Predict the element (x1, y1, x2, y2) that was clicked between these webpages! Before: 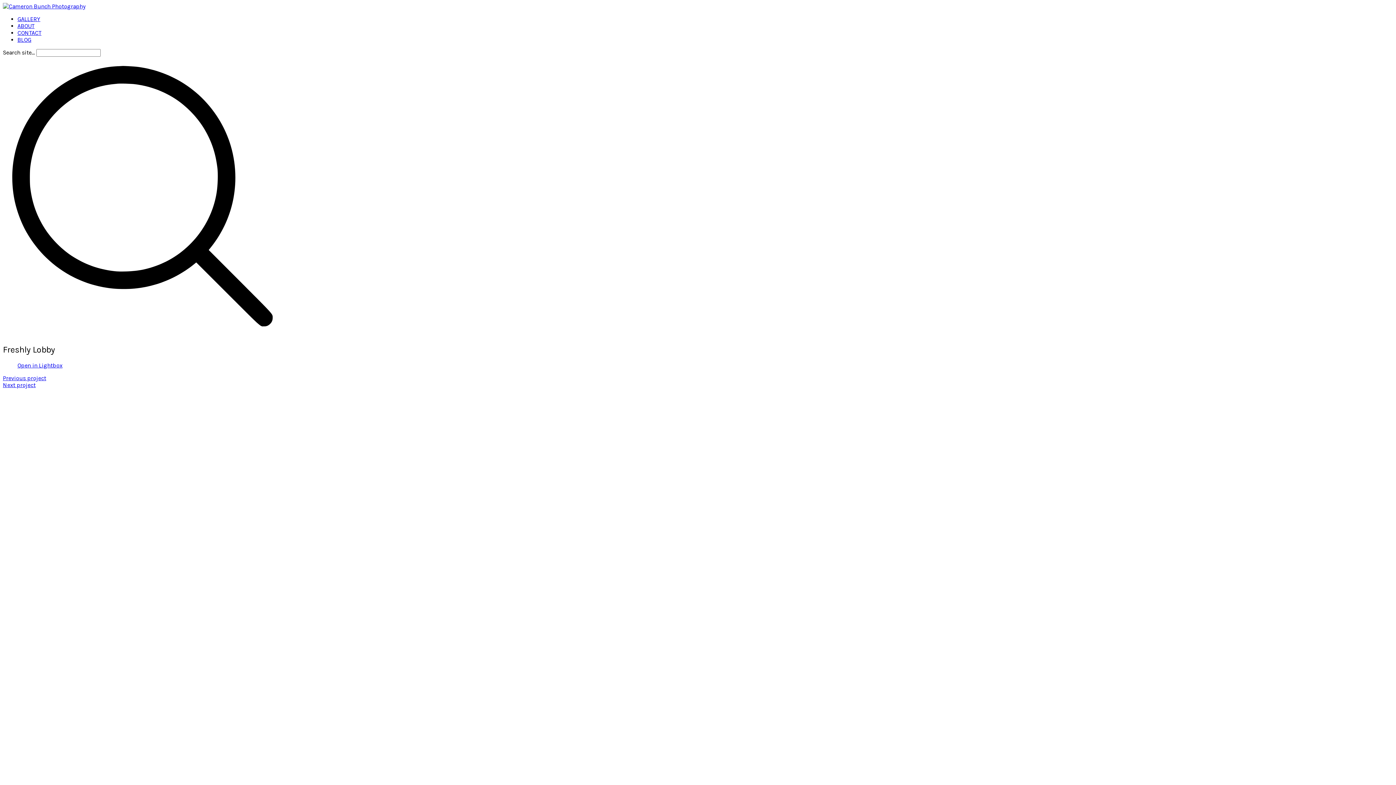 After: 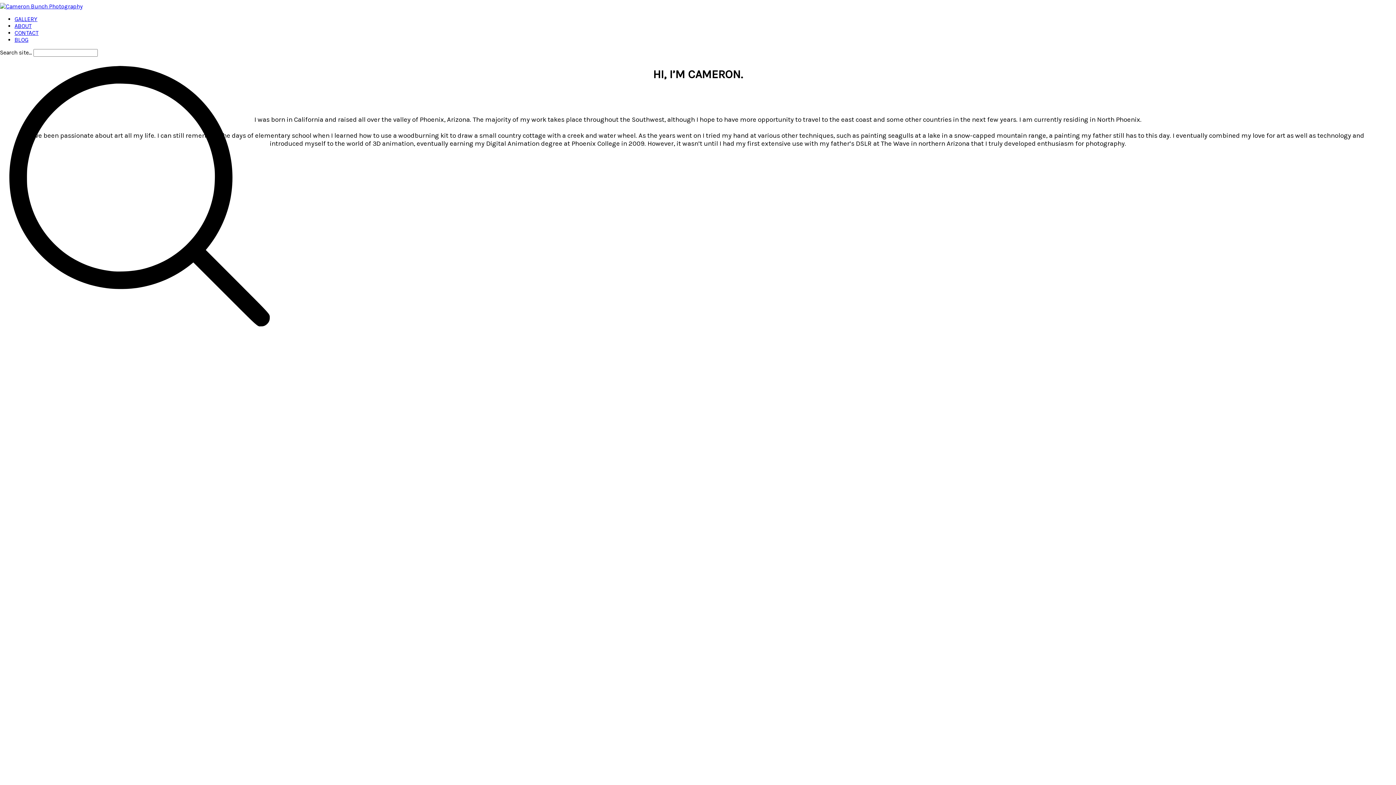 Action: label: ABOUT bbox: (17, 22, 34, 29)